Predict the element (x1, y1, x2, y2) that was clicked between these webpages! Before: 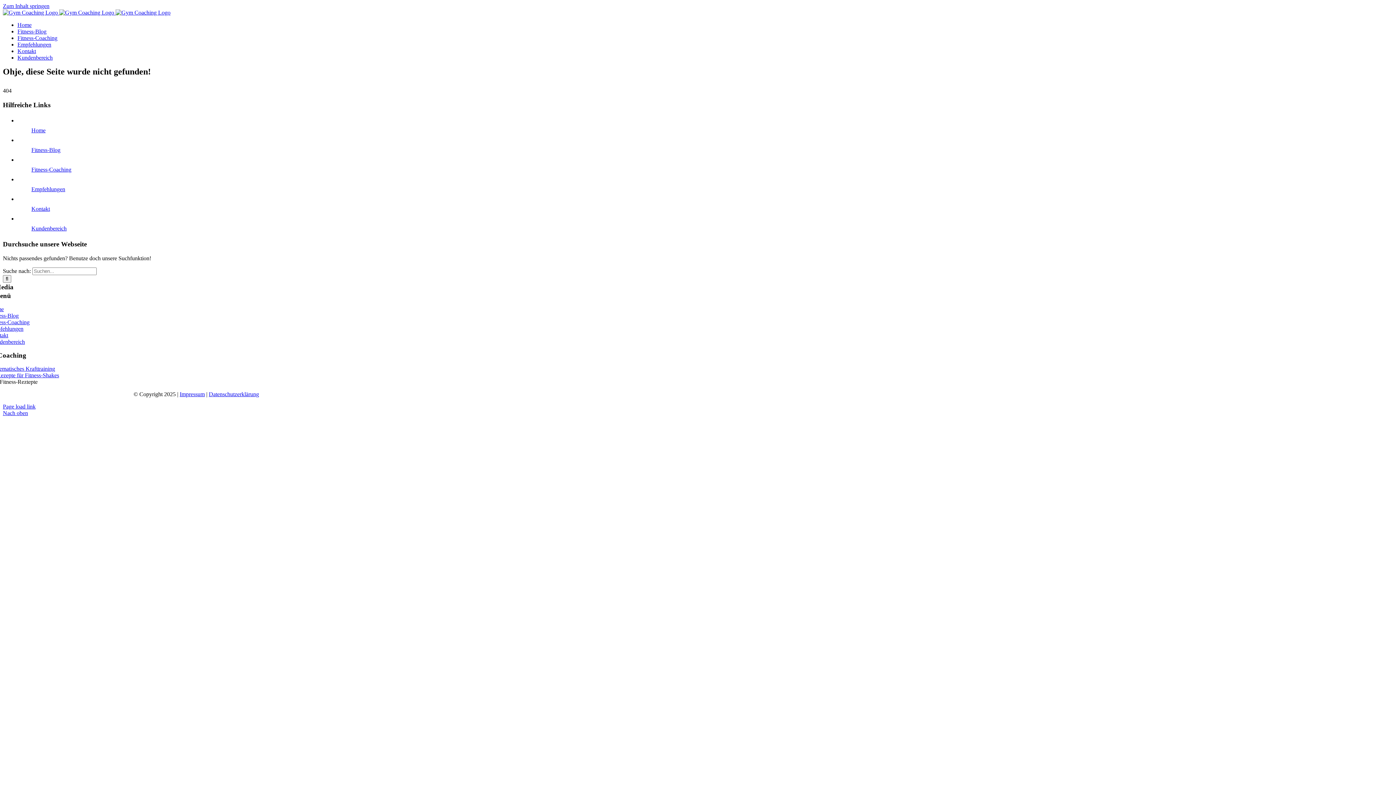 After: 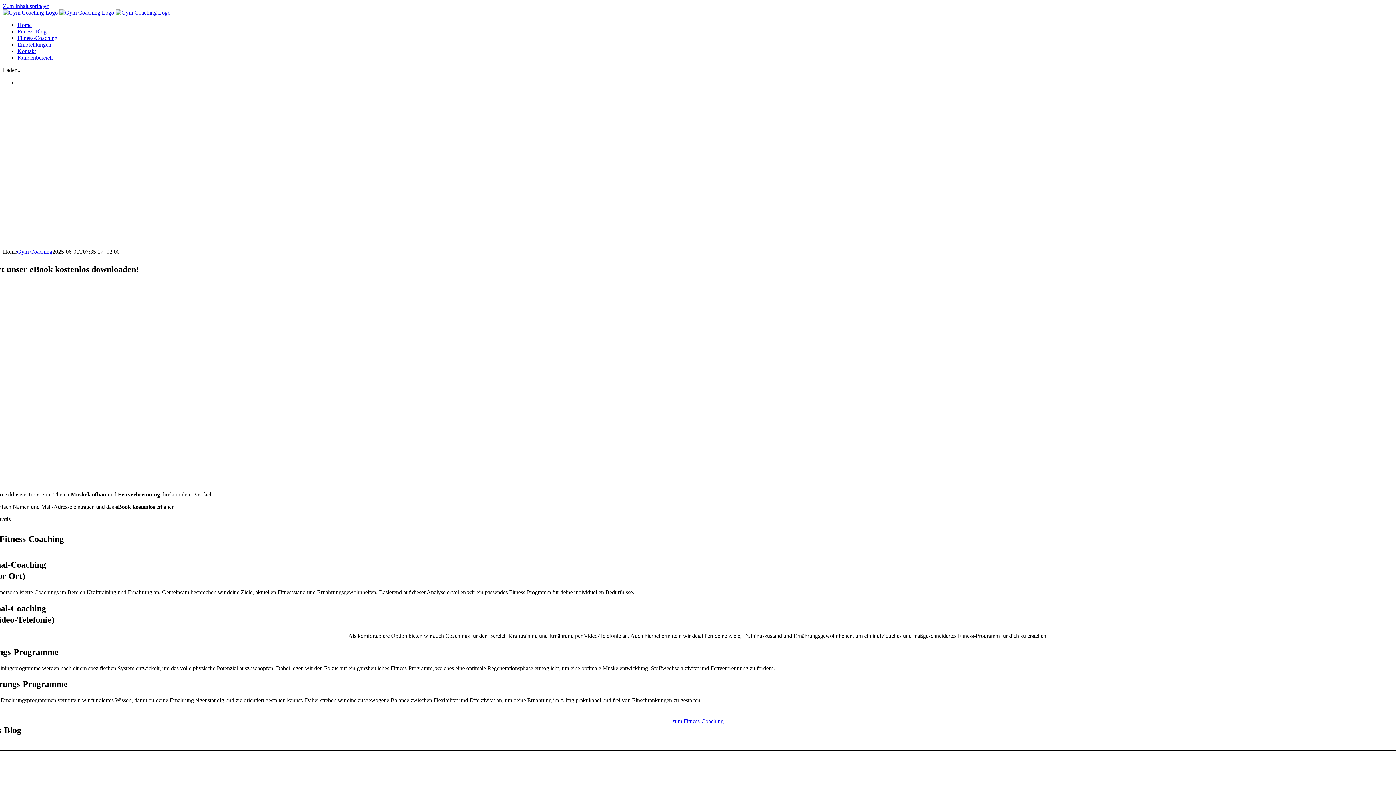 Action: bbox: (17, 21, 31, 28) label: Home